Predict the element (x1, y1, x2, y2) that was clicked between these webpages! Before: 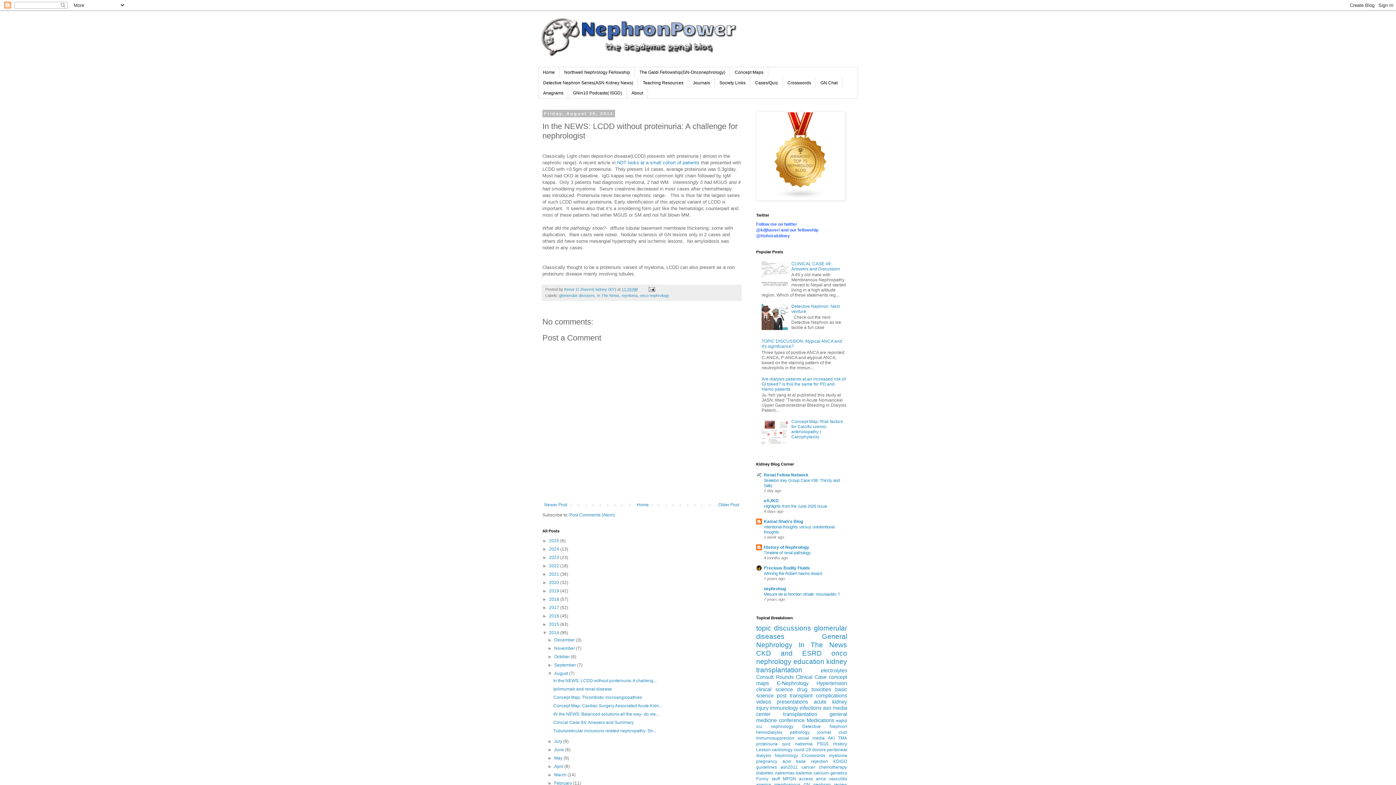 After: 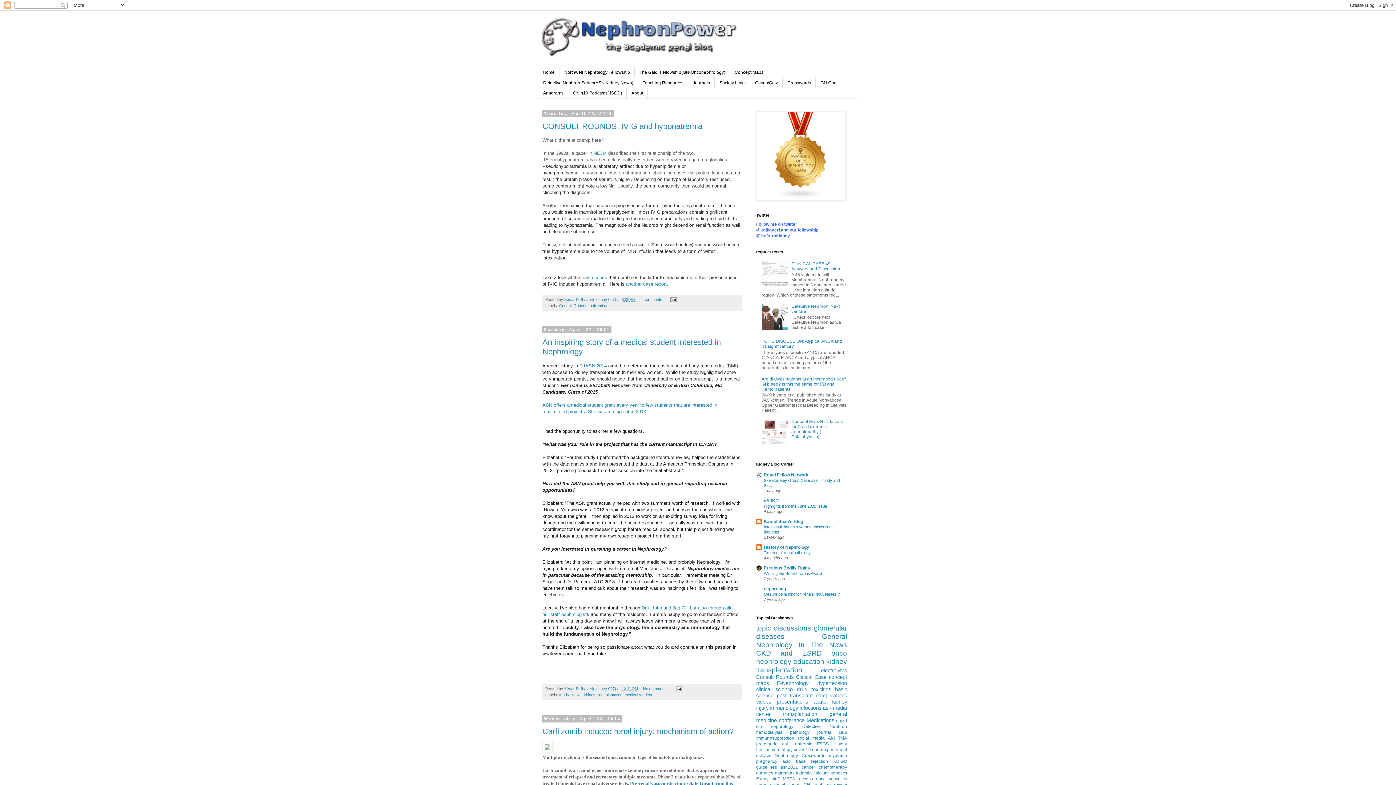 Action: bbox: (554, 764, 564, 769) label: April 